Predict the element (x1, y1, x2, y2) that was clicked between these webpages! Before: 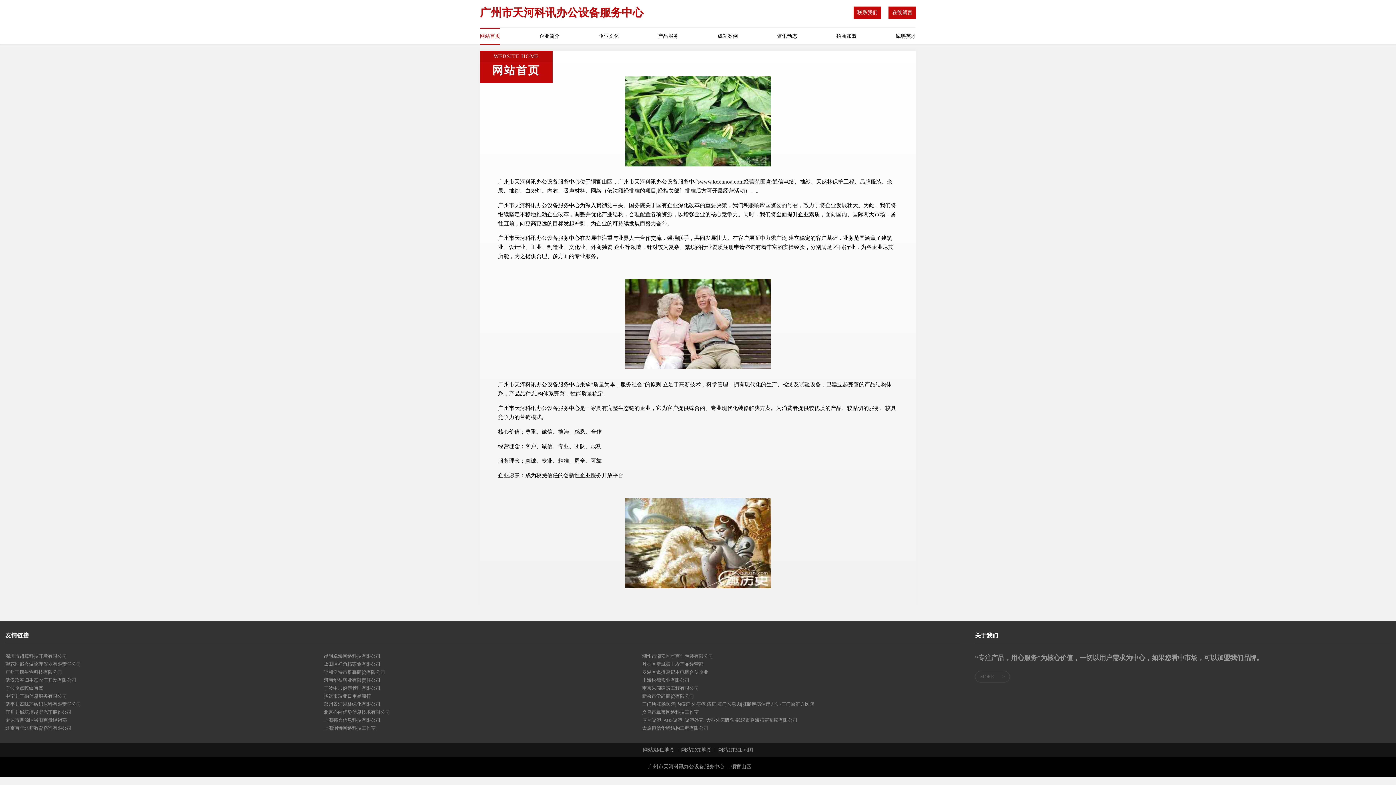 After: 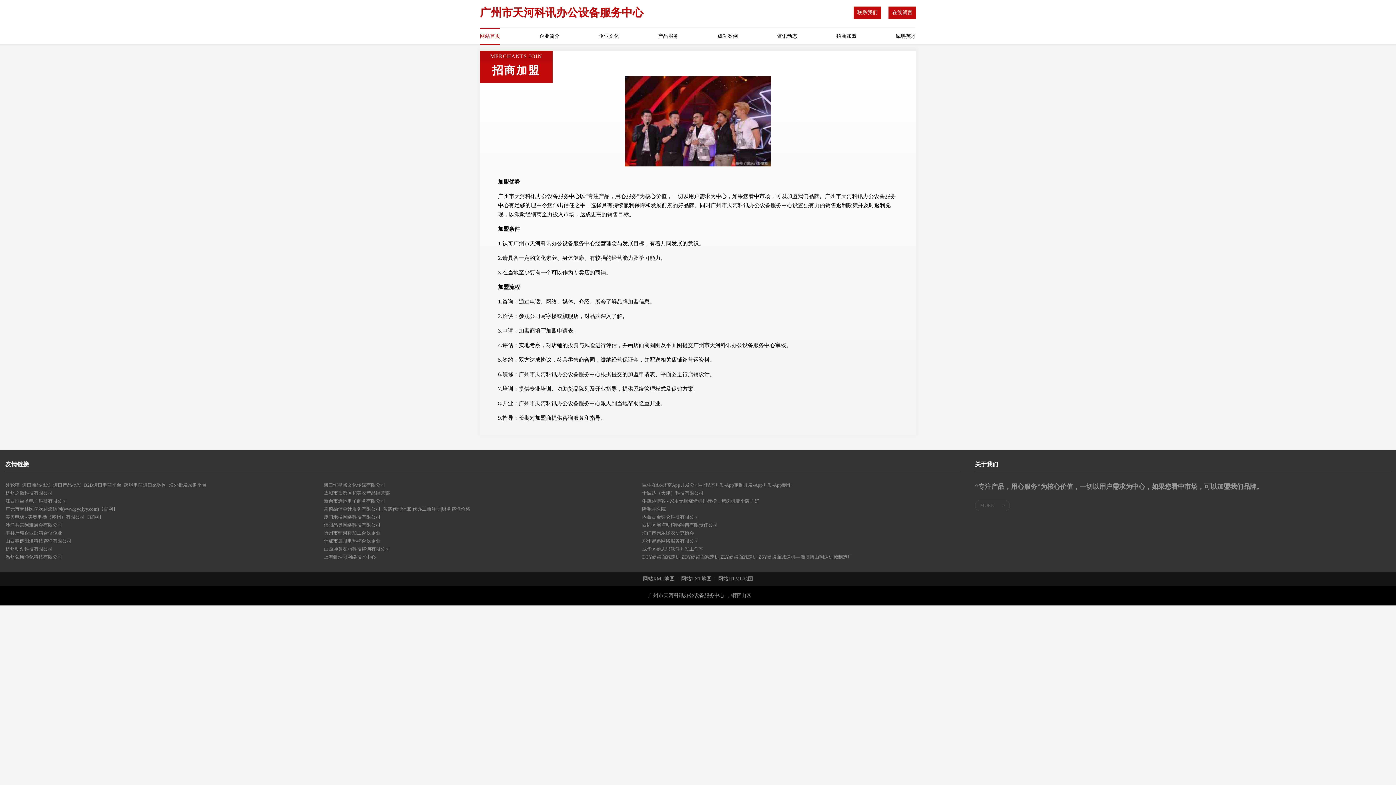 Action: label: 招商加盟 bbox: (836, 29, 856, 43)